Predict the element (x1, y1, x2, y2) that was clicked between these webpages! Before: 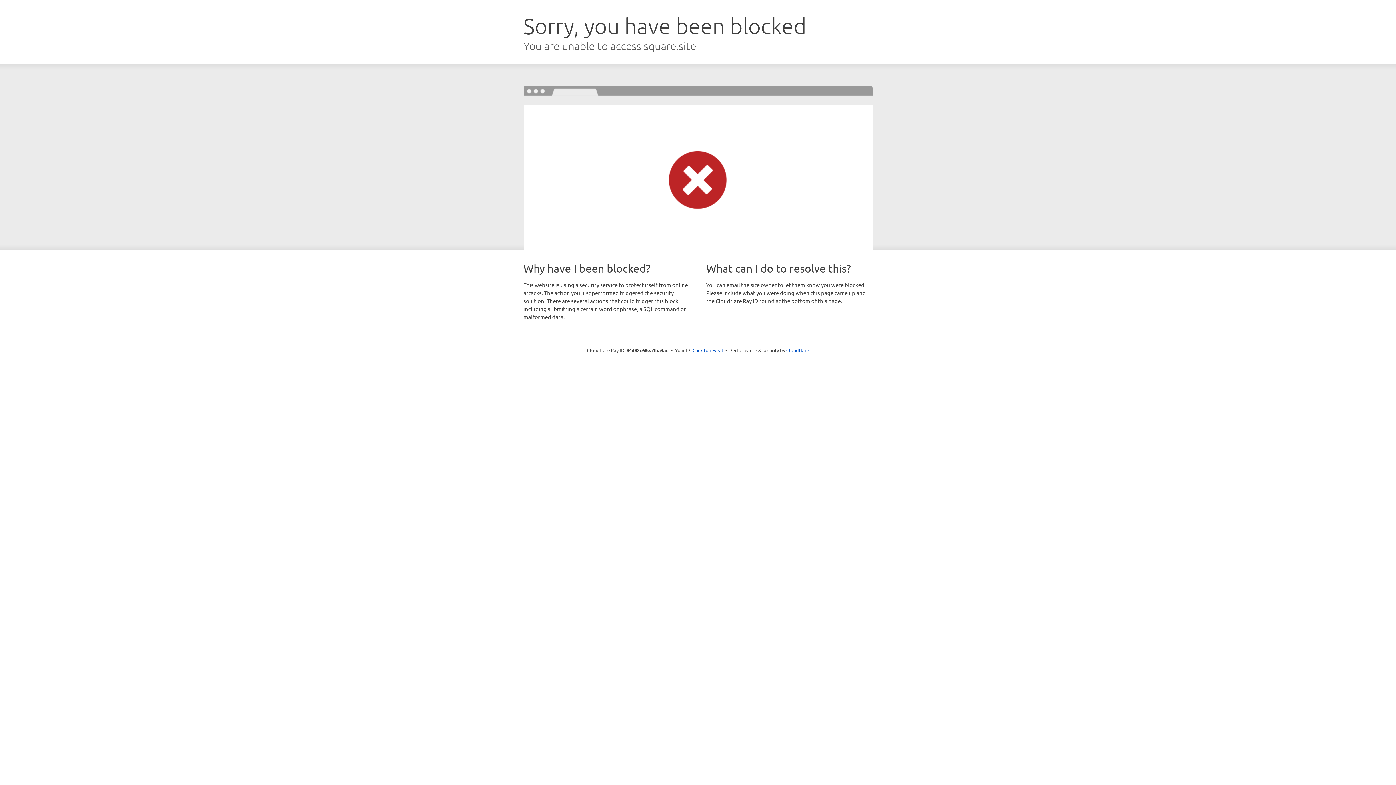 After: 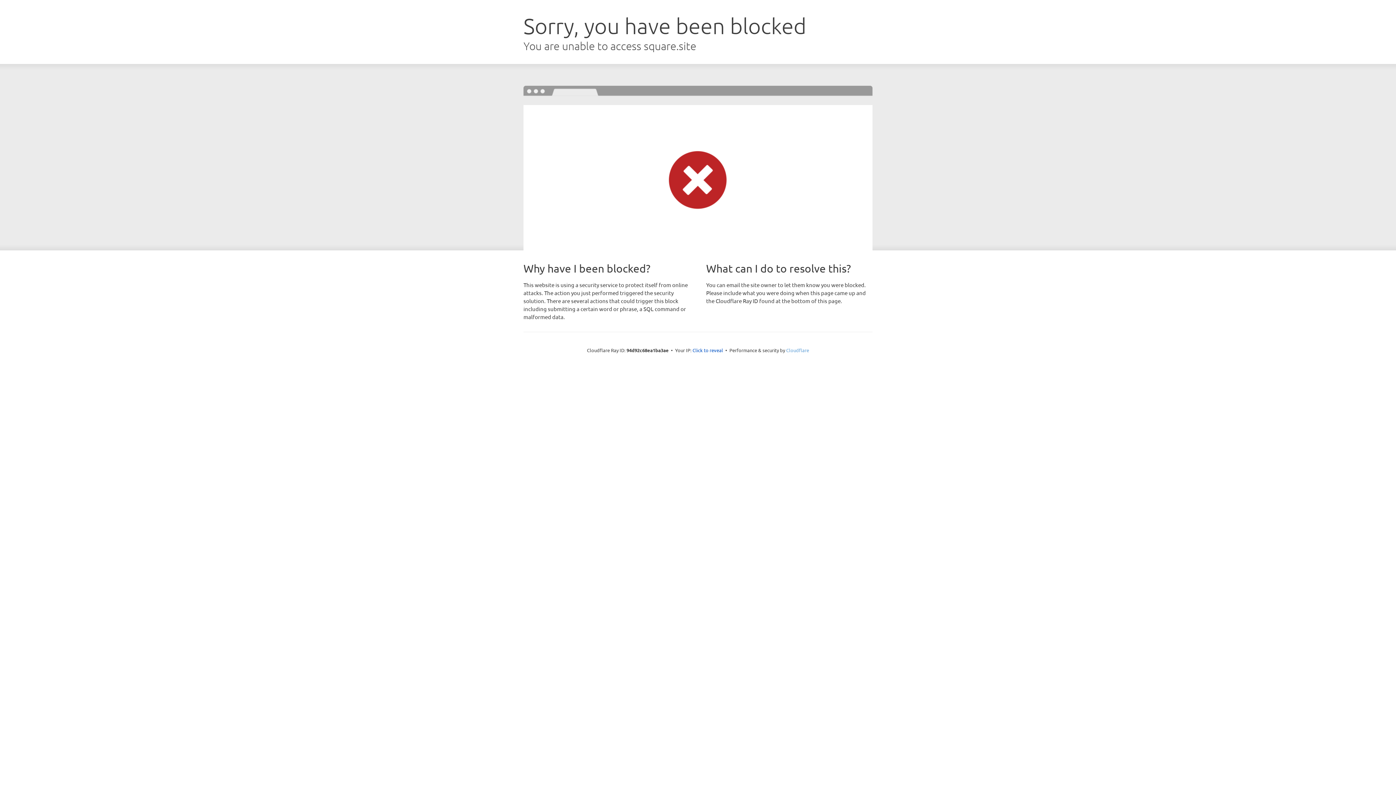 Action: bbox: (786, 347, 809, 353) label: Cloudflare